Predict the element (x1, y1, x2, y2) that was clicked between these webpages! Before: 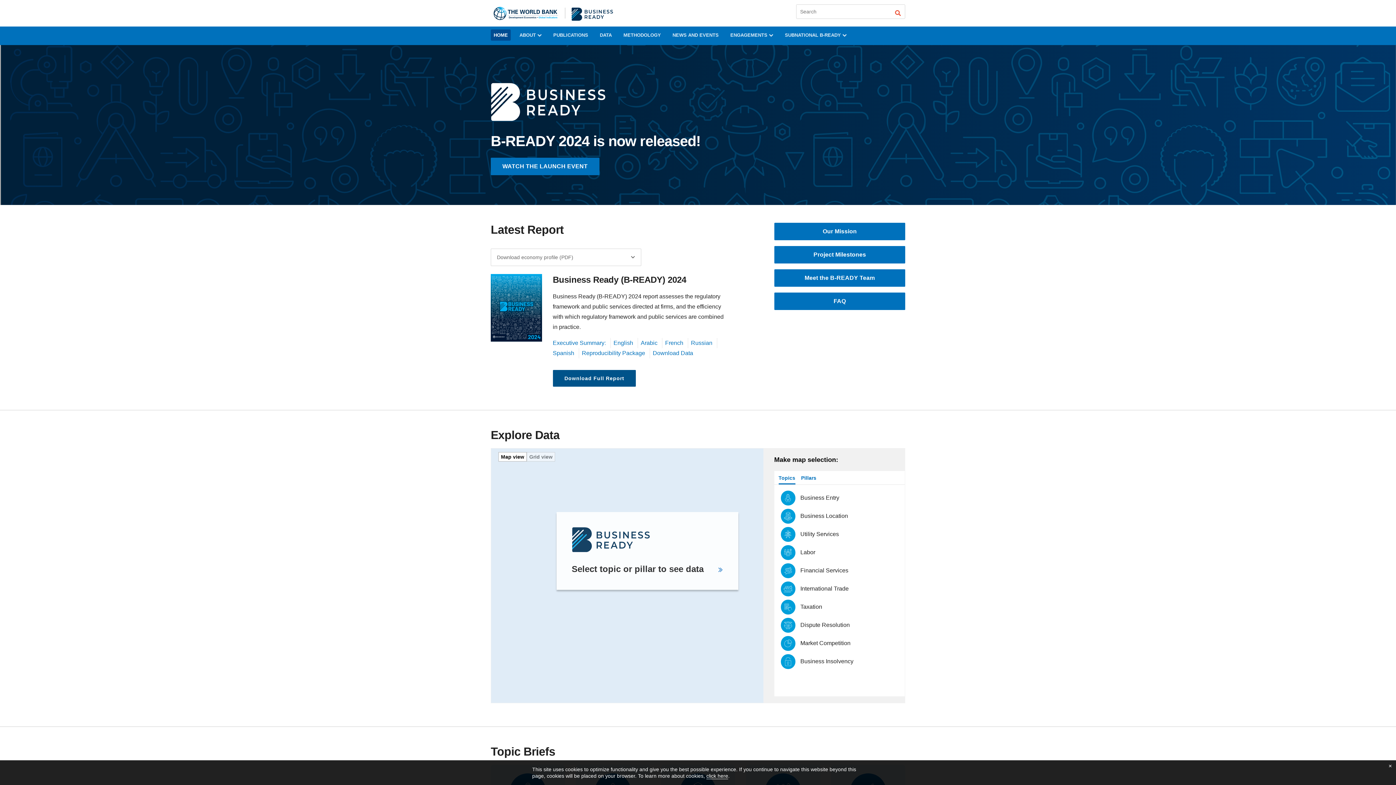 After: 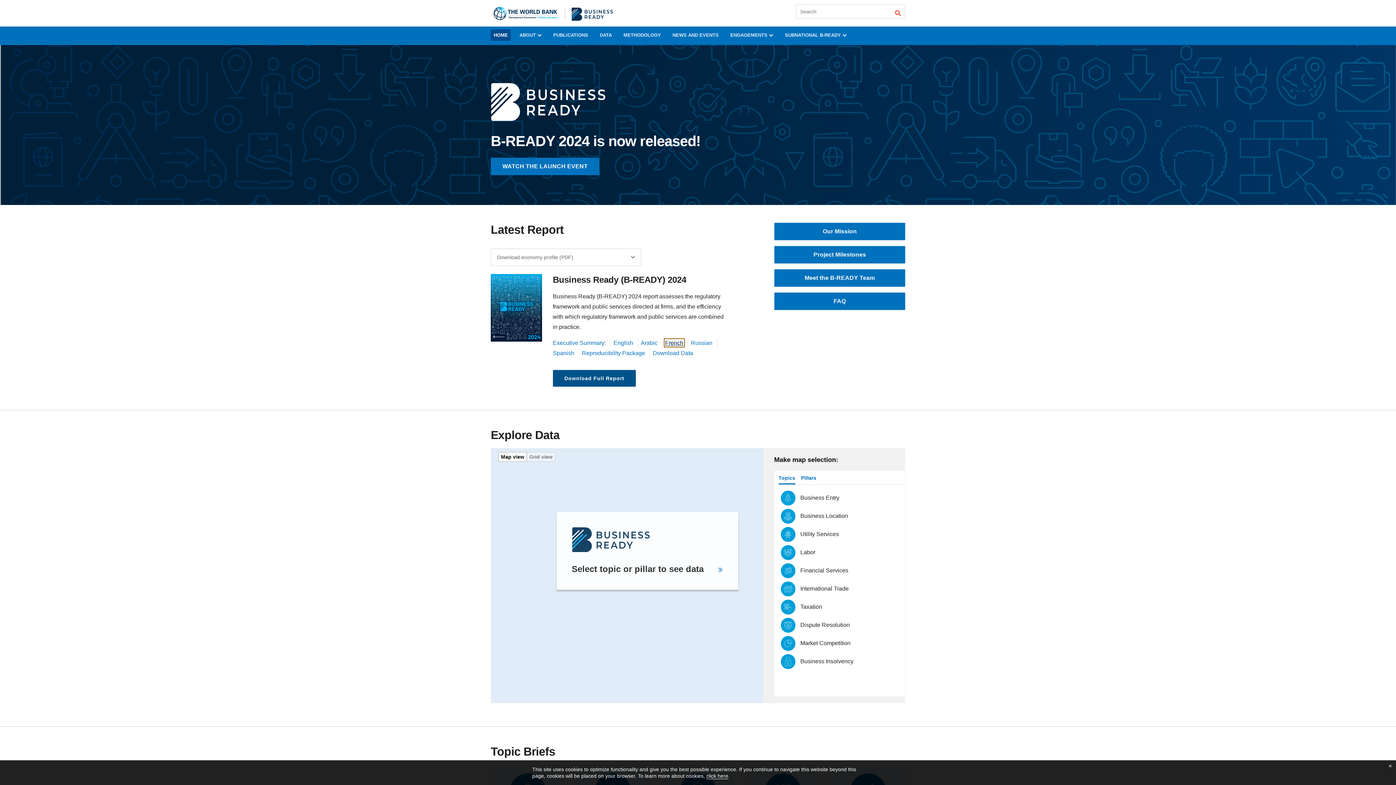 Action: bbox: (665, 340, 683, 346) label: French